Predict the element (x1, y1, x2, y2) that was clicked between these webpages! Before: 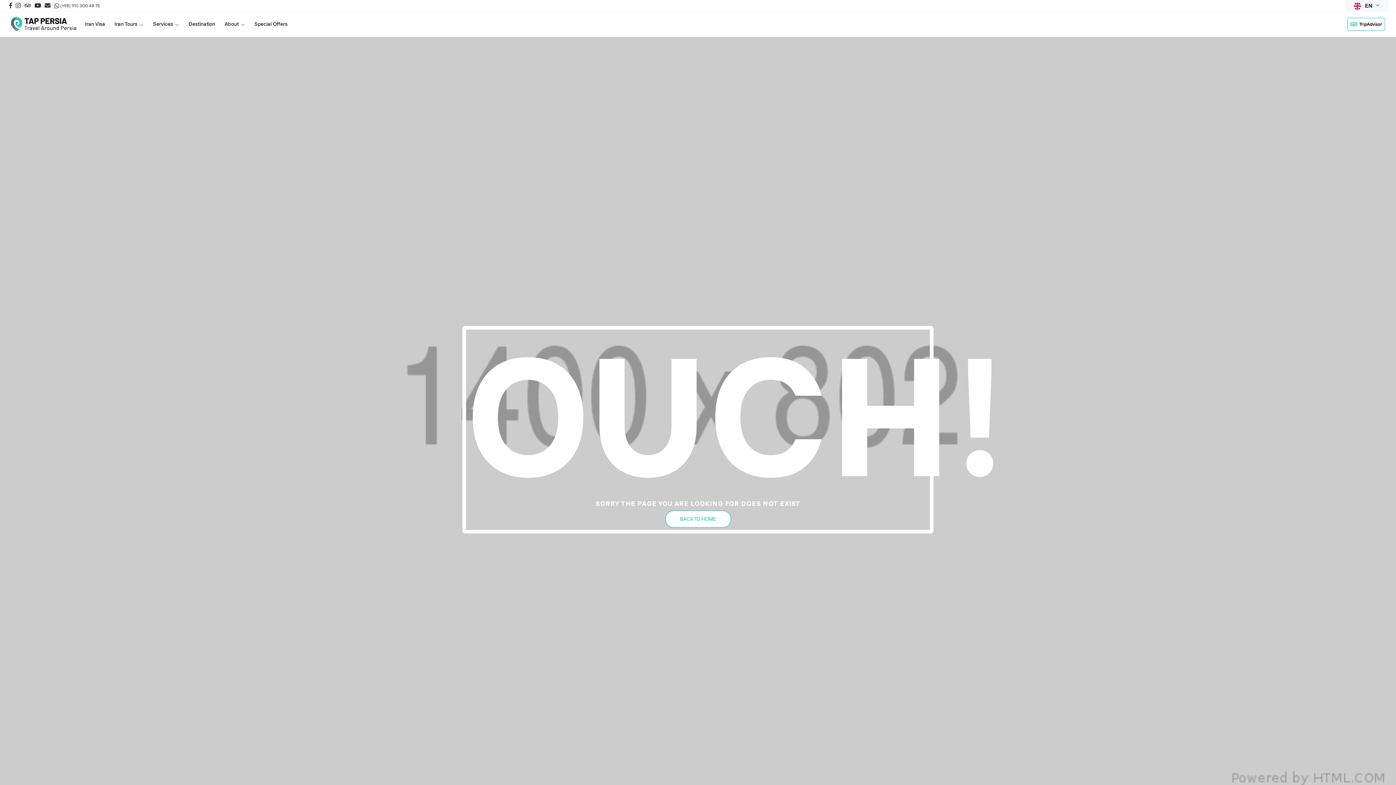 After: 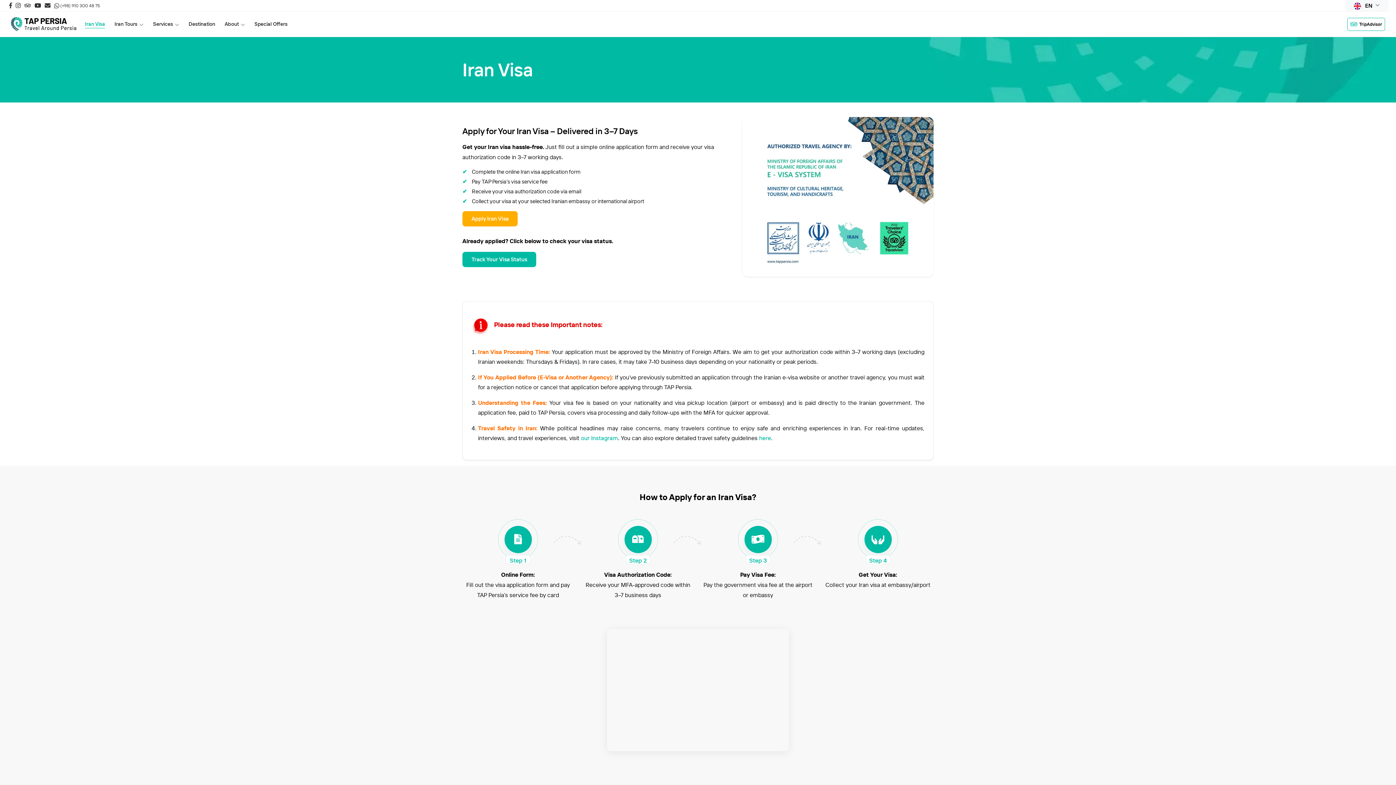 Action: label: Iran Visa bbox: (82, 17, 108, 30)